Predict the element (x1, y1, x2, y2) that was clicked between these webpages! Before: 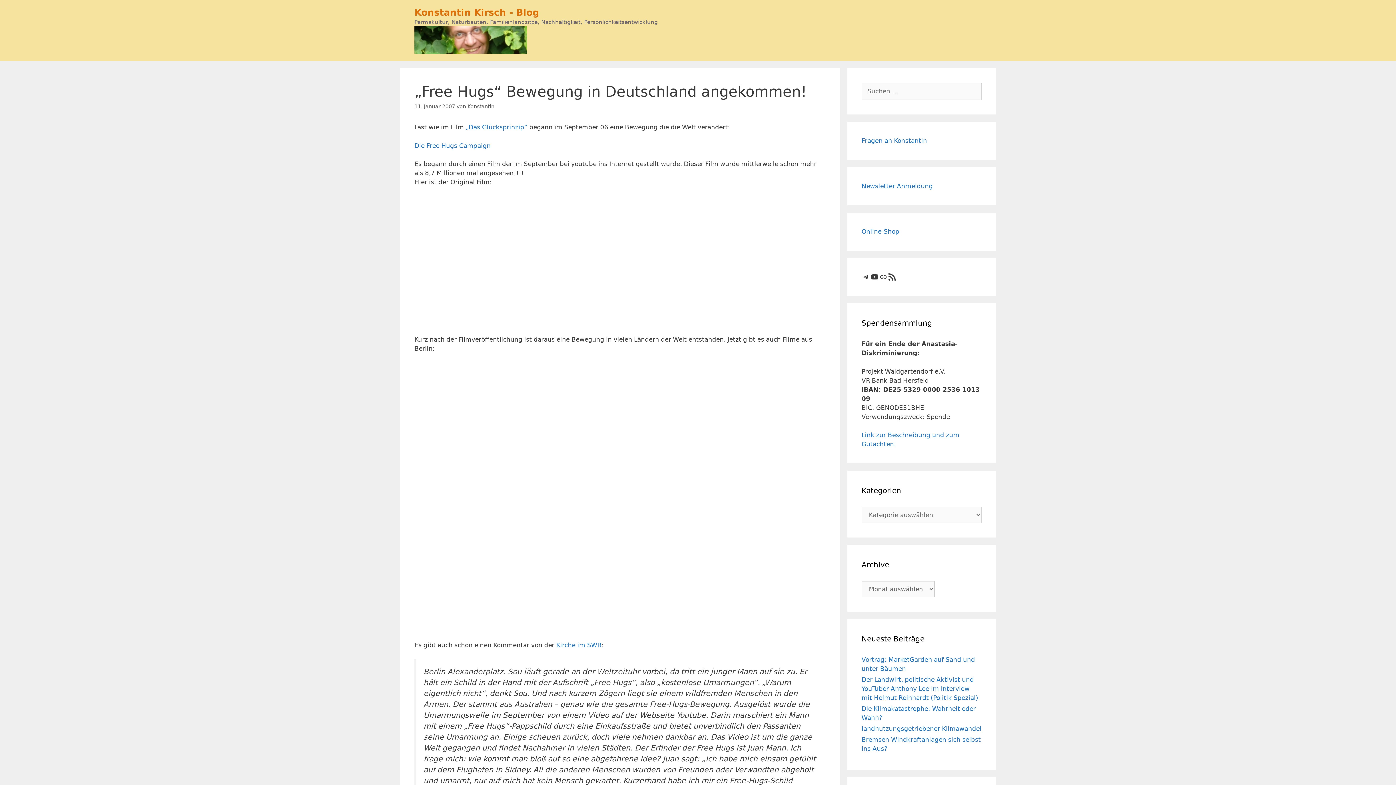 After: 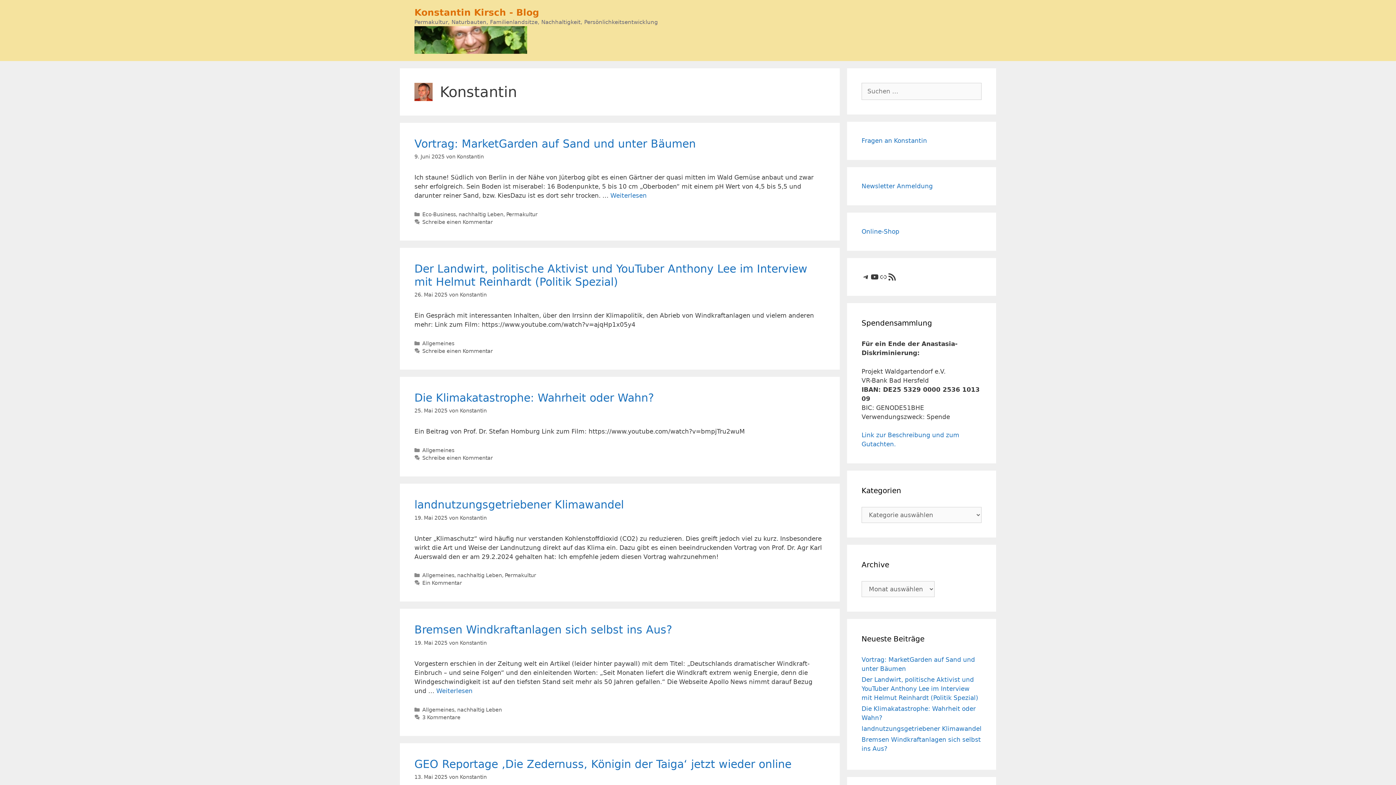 Action: bbox: (467, 103, 494, 109) label: Konstantin